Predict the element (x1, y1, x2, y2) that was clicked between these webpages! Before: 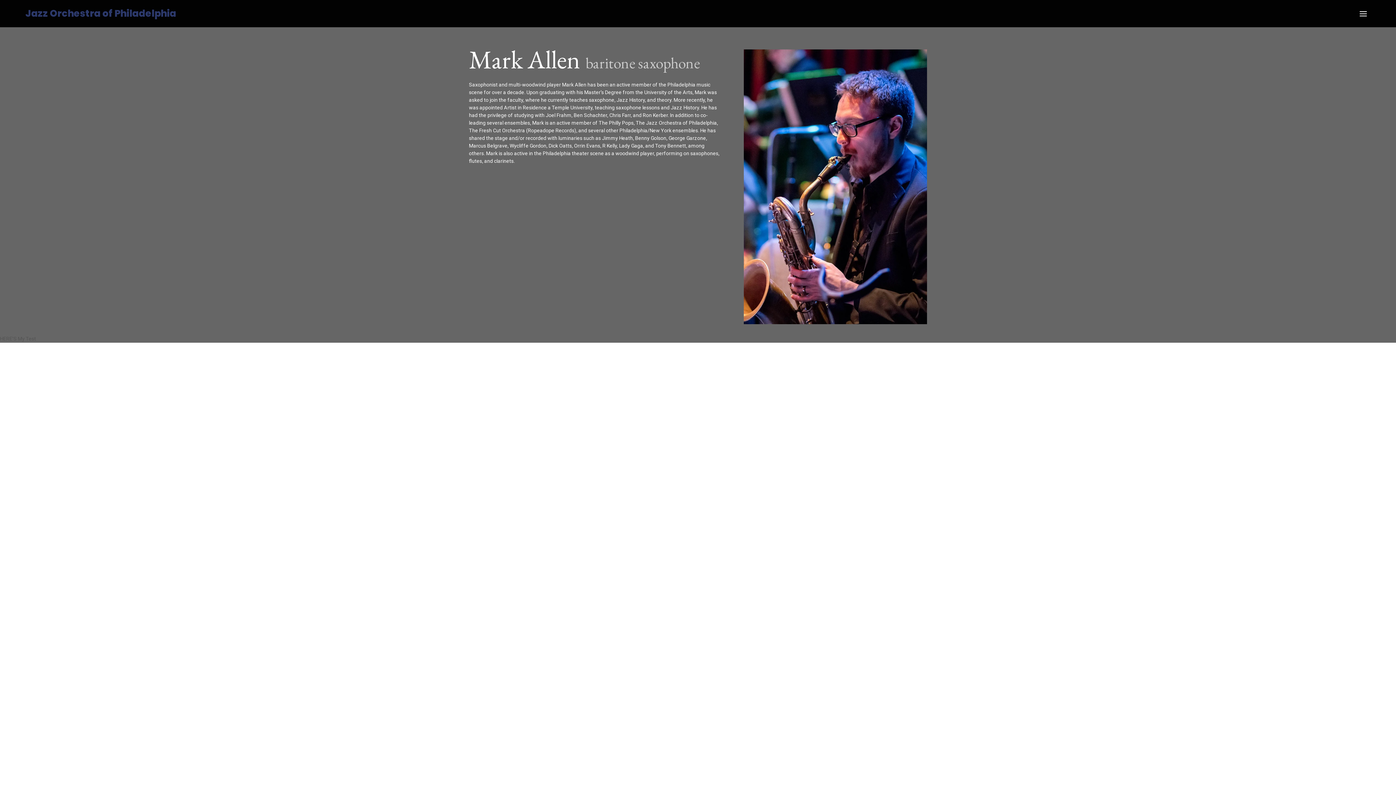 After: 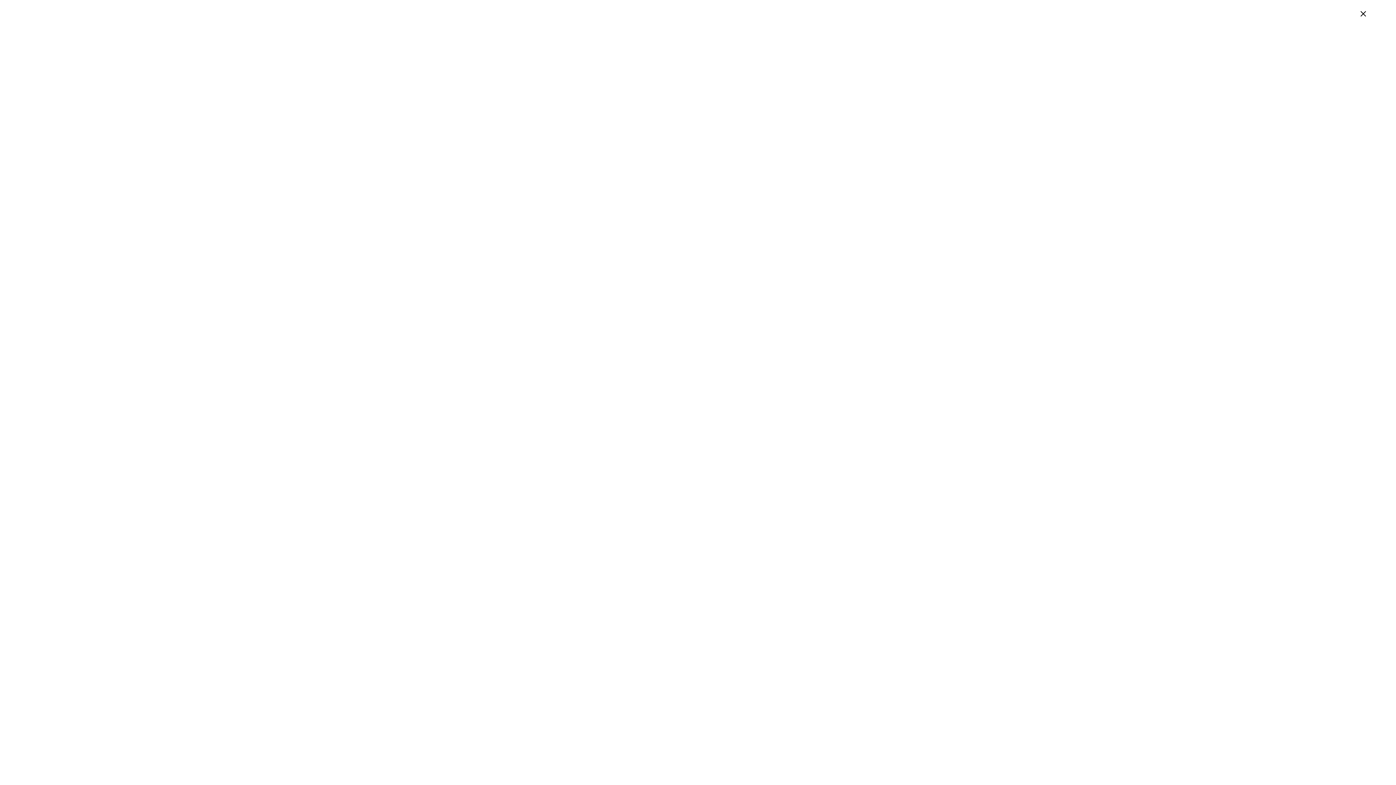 Action: label: OPEN/CLOSE MENU bbox: (1356, 6, 1370, 20)